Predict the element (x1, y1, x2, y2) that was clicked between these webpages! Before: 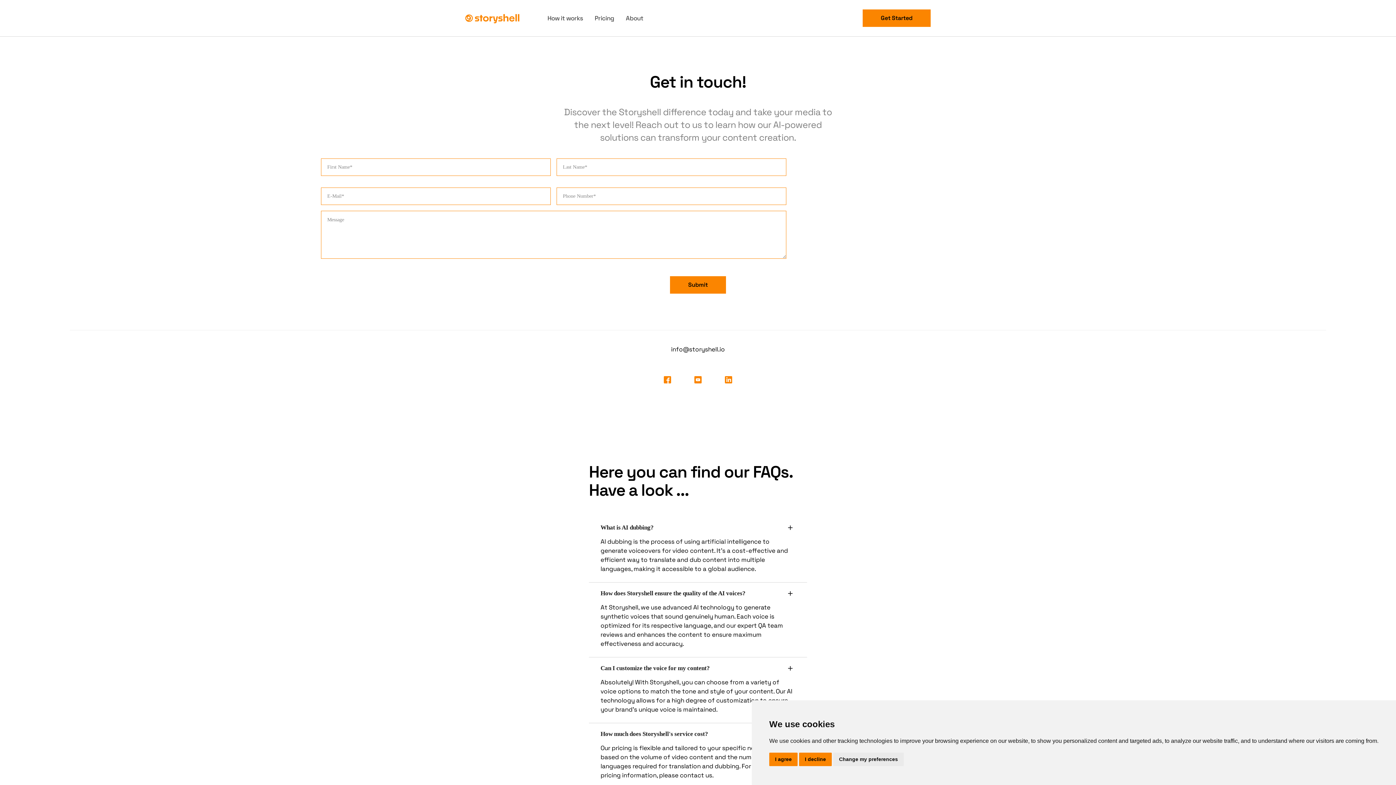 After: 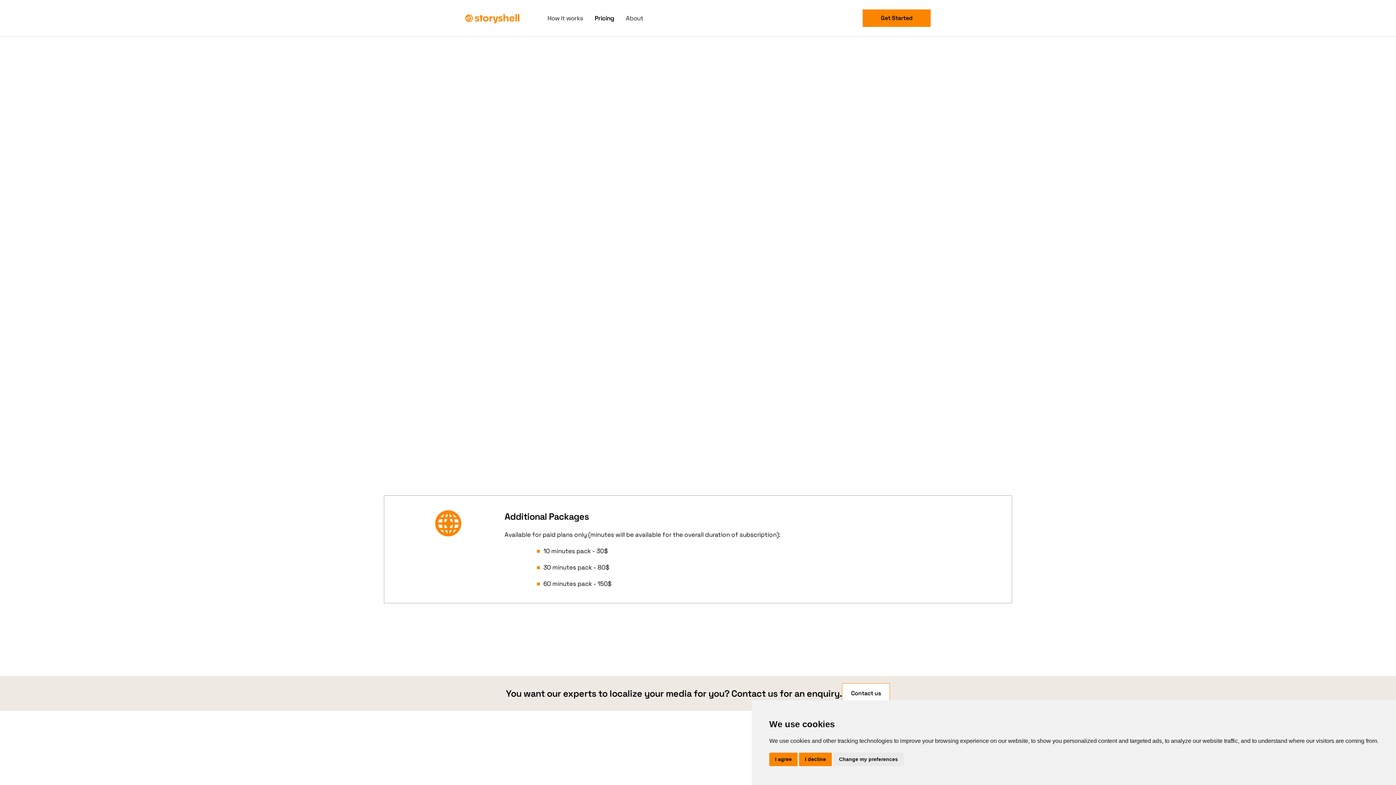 Action: label: Pricing bbox: (589, 10, 620, 25)